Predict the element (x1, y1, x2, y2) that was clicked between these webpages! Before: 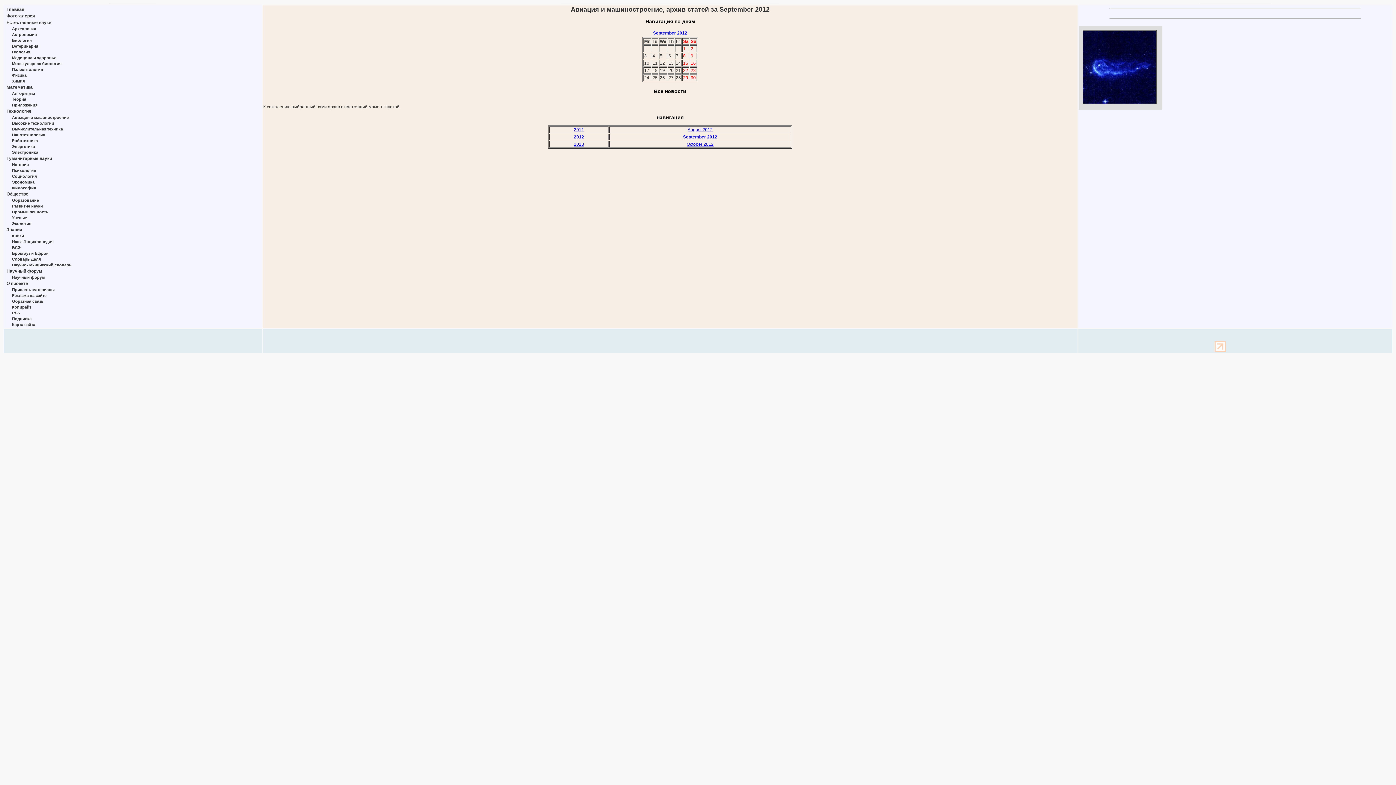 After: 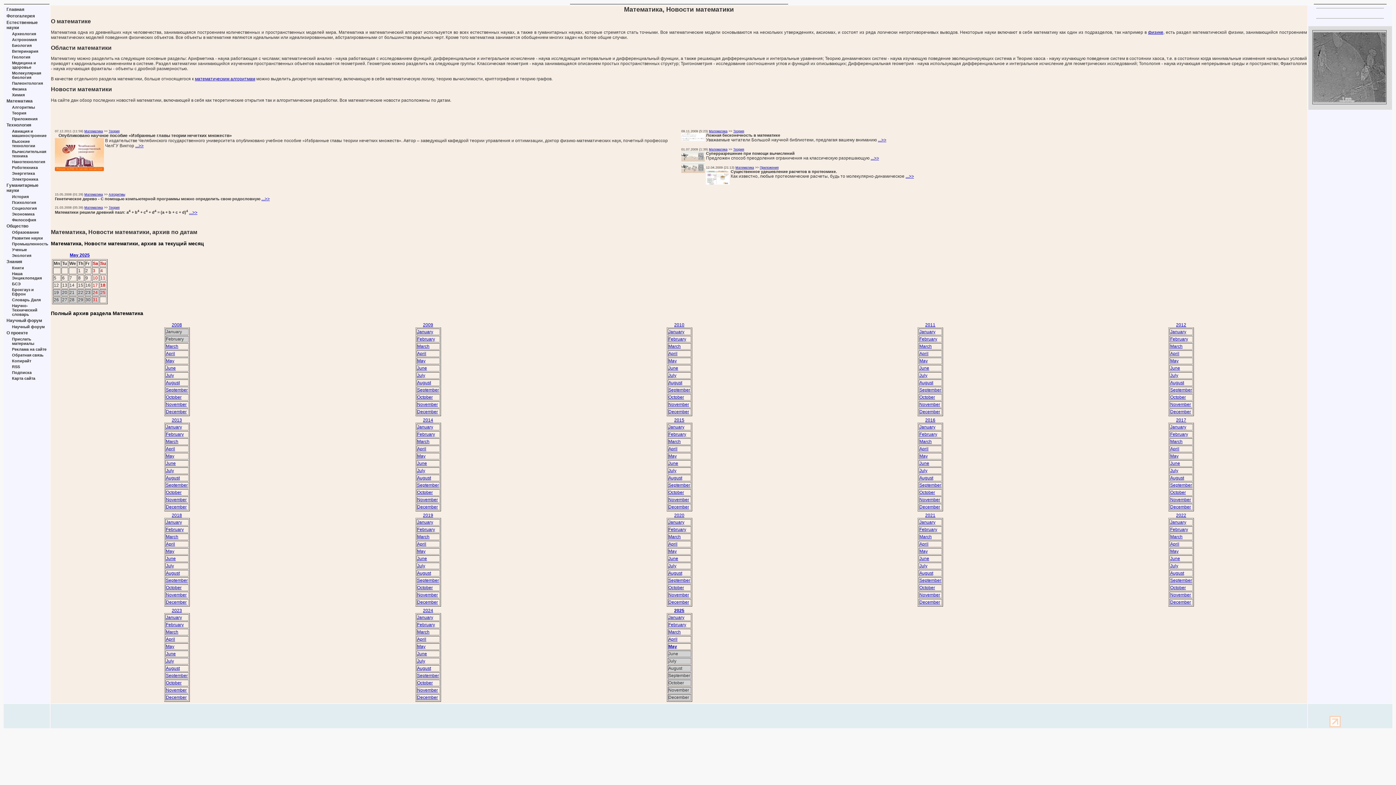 Action: bbox: (6, 84, 32, 89) label: Математика